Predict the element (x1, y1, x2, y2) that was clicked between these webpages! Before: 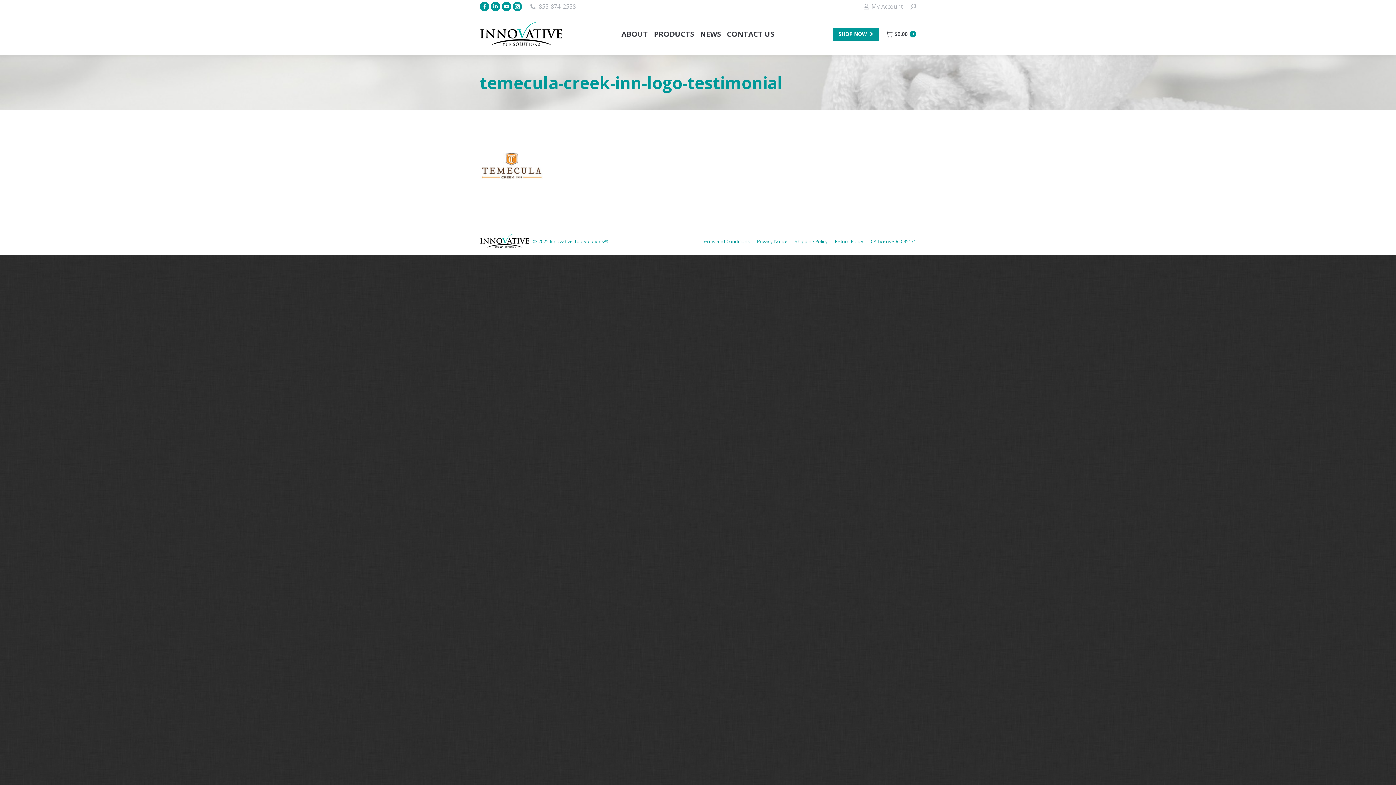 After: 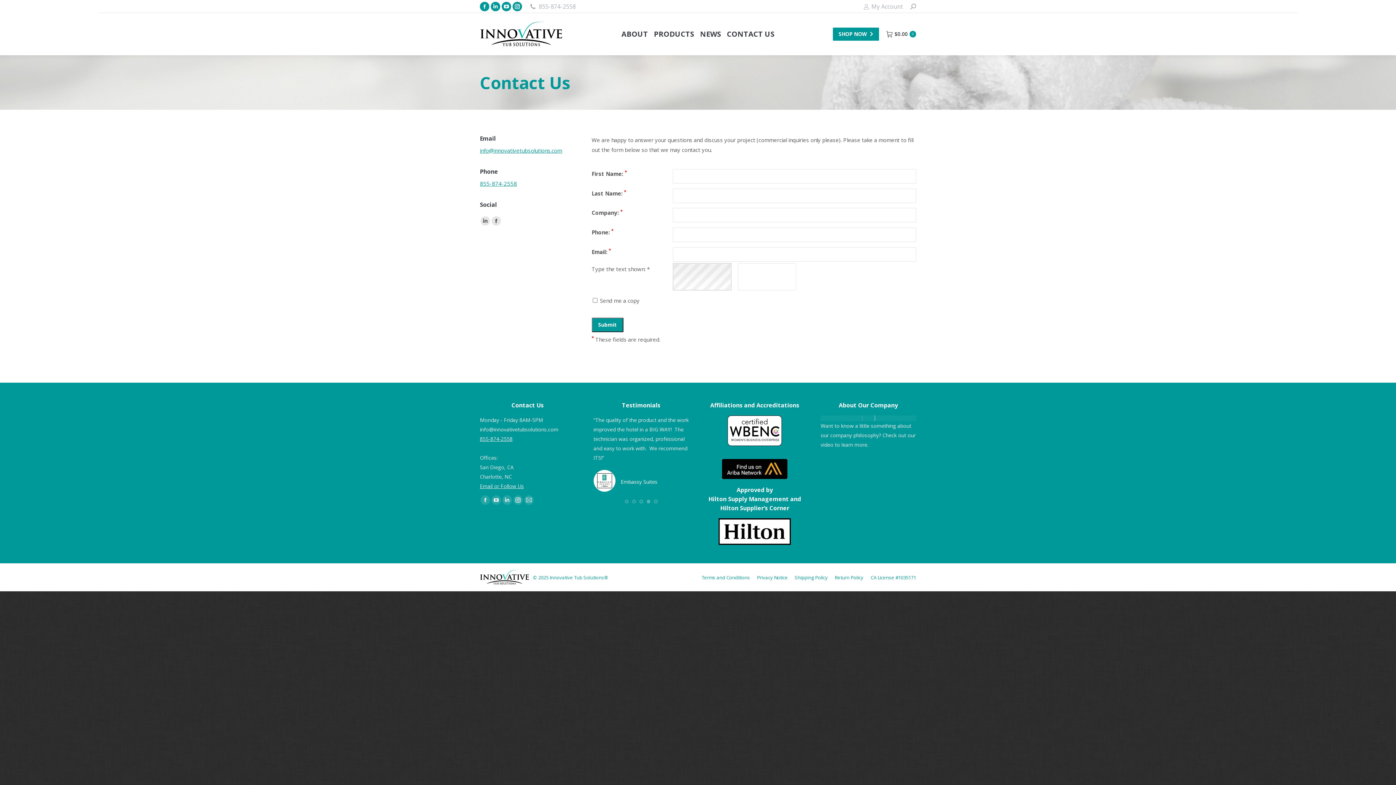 Action: bbox: (727, 18, 774, 49) label: CONTACT US